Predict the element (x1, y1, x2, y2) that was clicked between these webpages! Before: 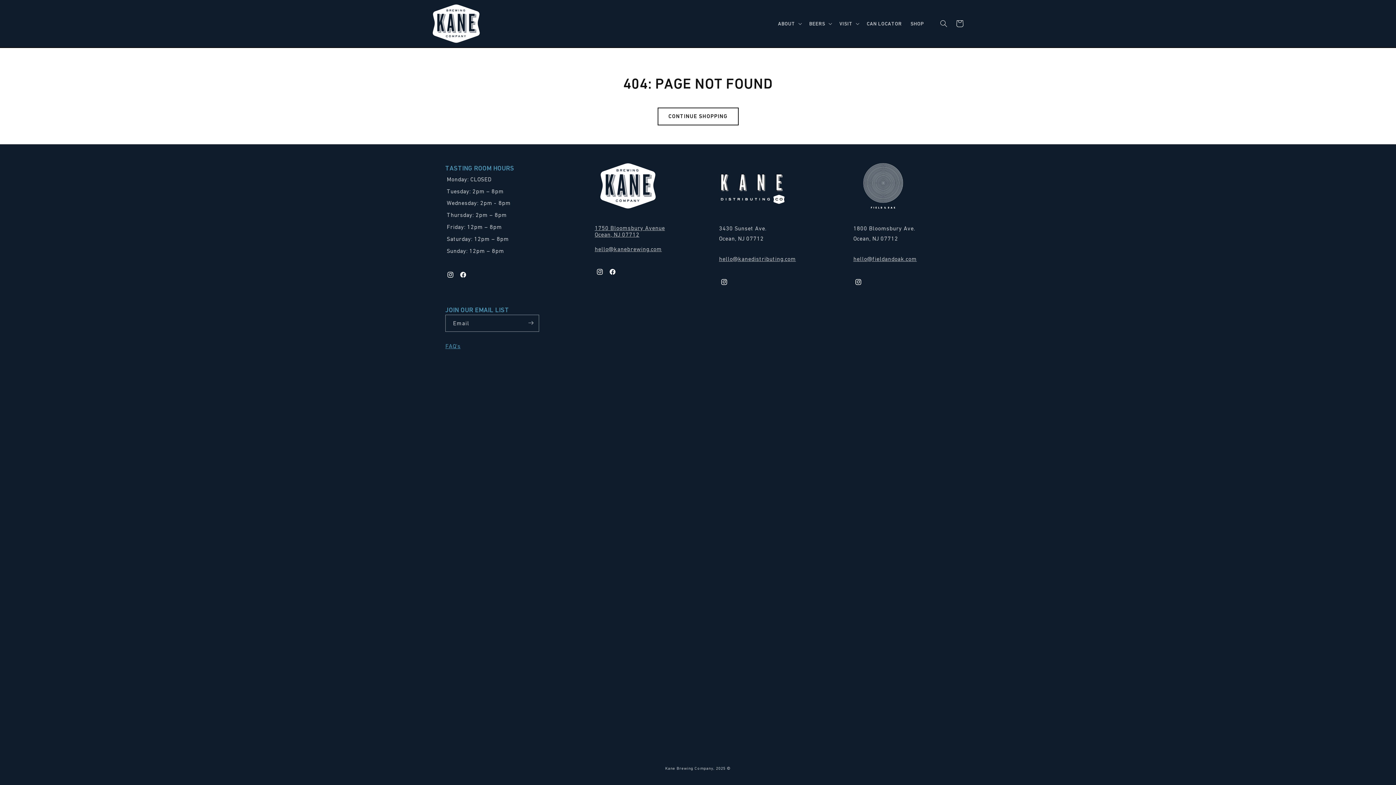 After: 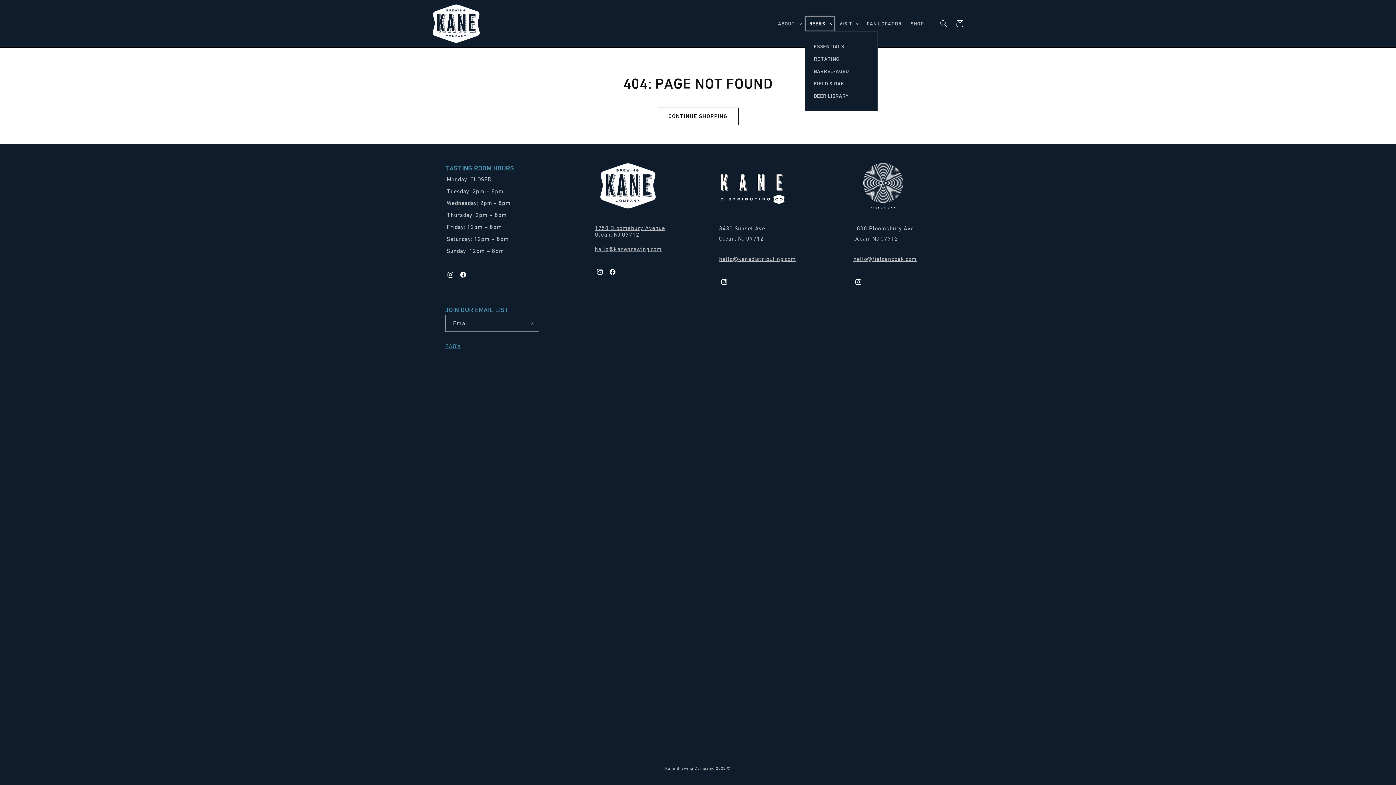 Action: label: BEERS bbox: (805, 15, 835, 31)